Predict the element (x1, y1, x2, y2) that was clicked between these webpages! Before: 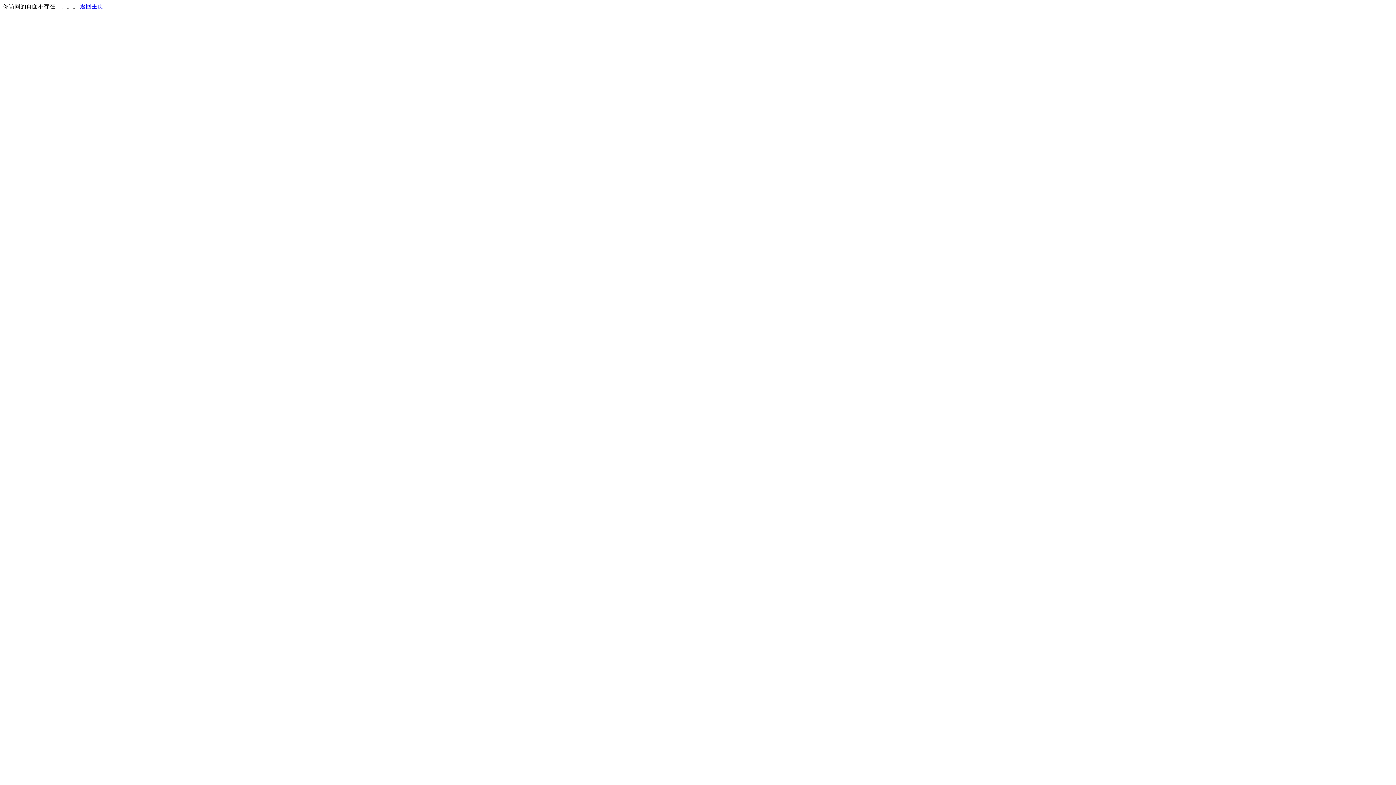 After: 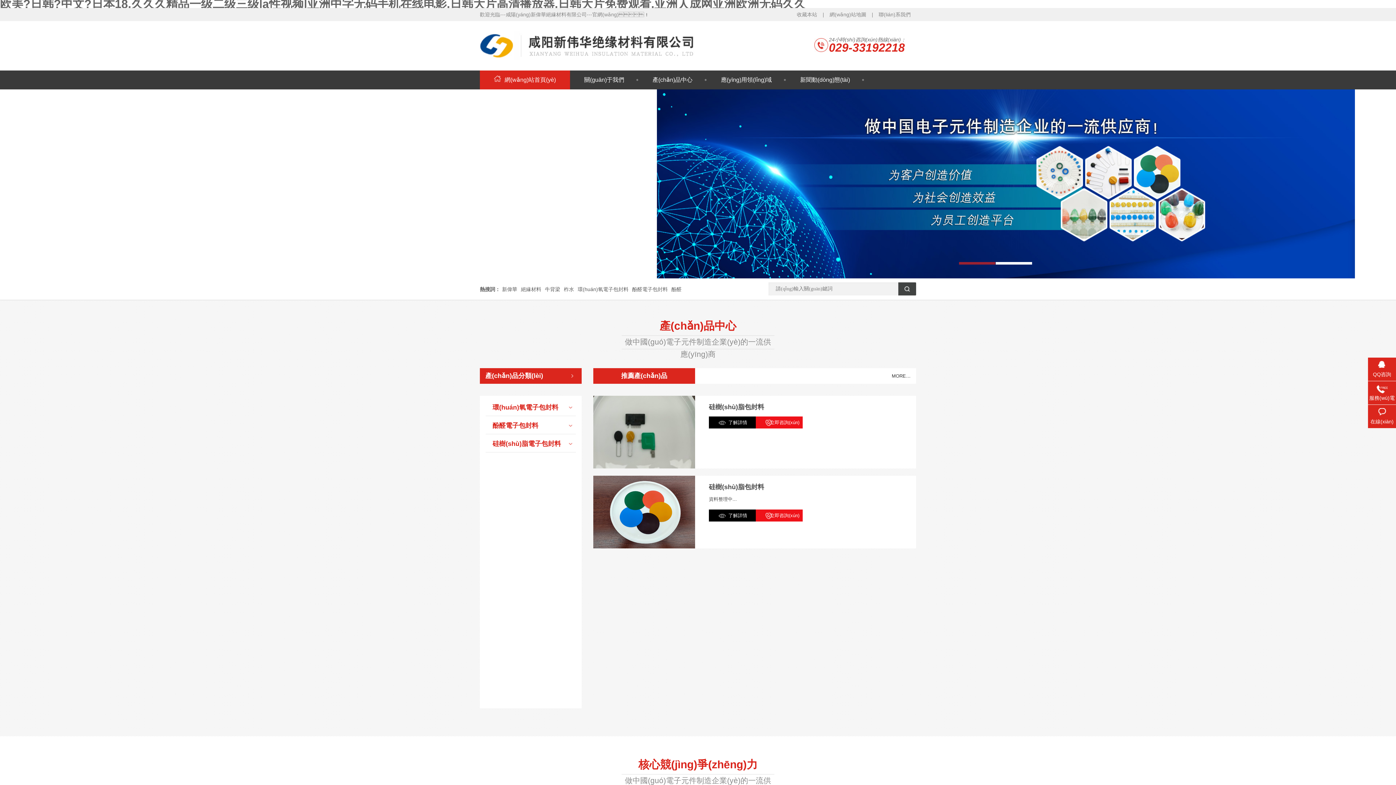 Action: label: 返回主页 bbox: (80, 3, 103, 9)